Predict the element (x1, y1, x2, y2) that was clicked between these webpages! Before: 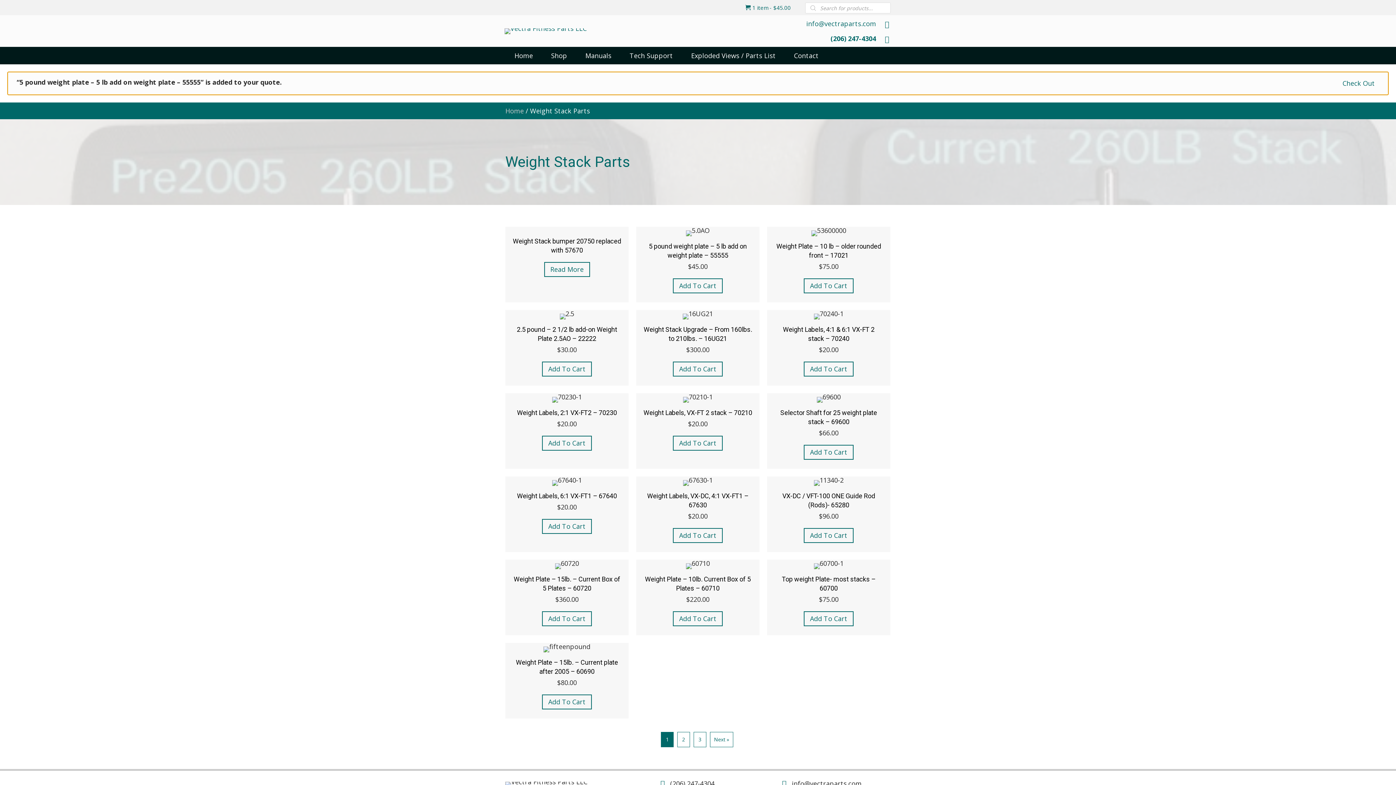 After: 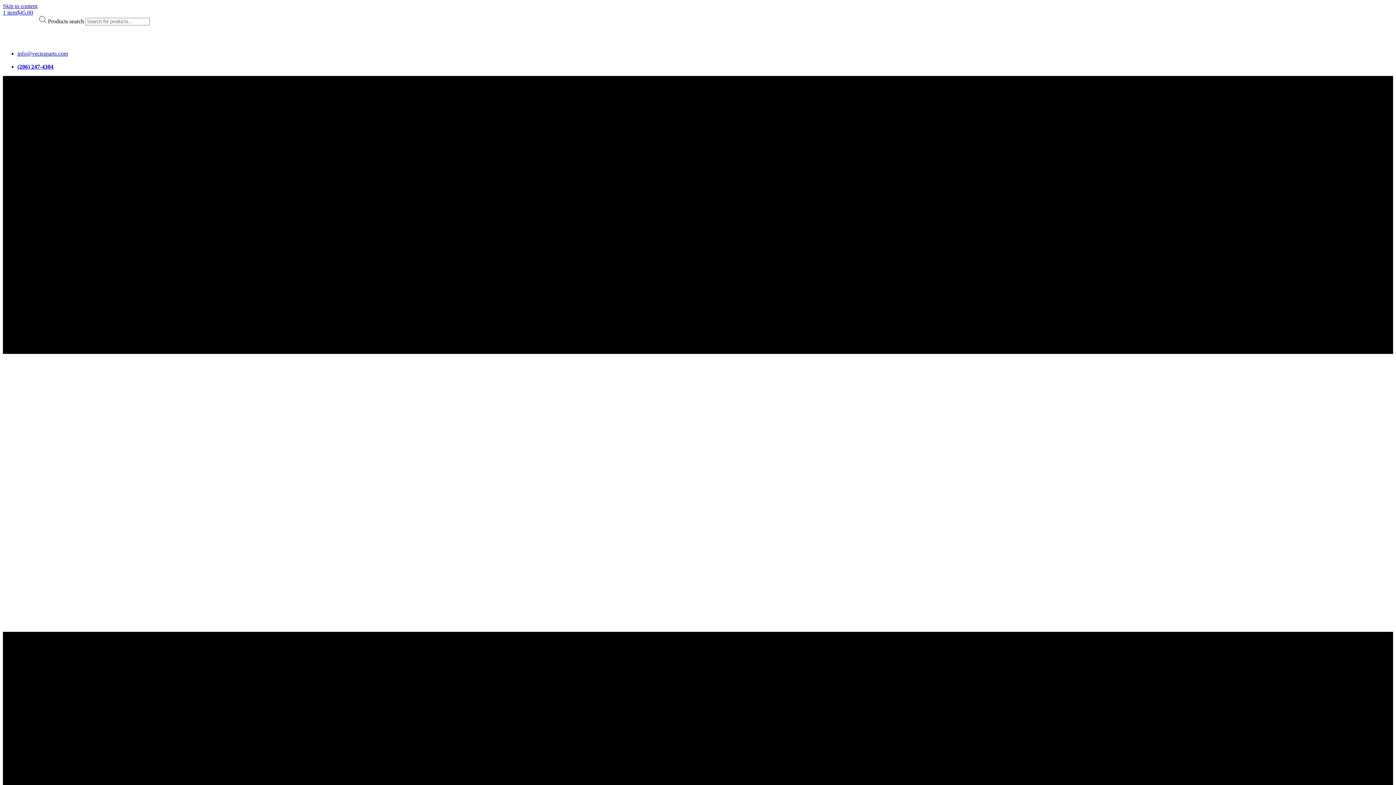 Action: bbox: (636, 560, 759, 635)